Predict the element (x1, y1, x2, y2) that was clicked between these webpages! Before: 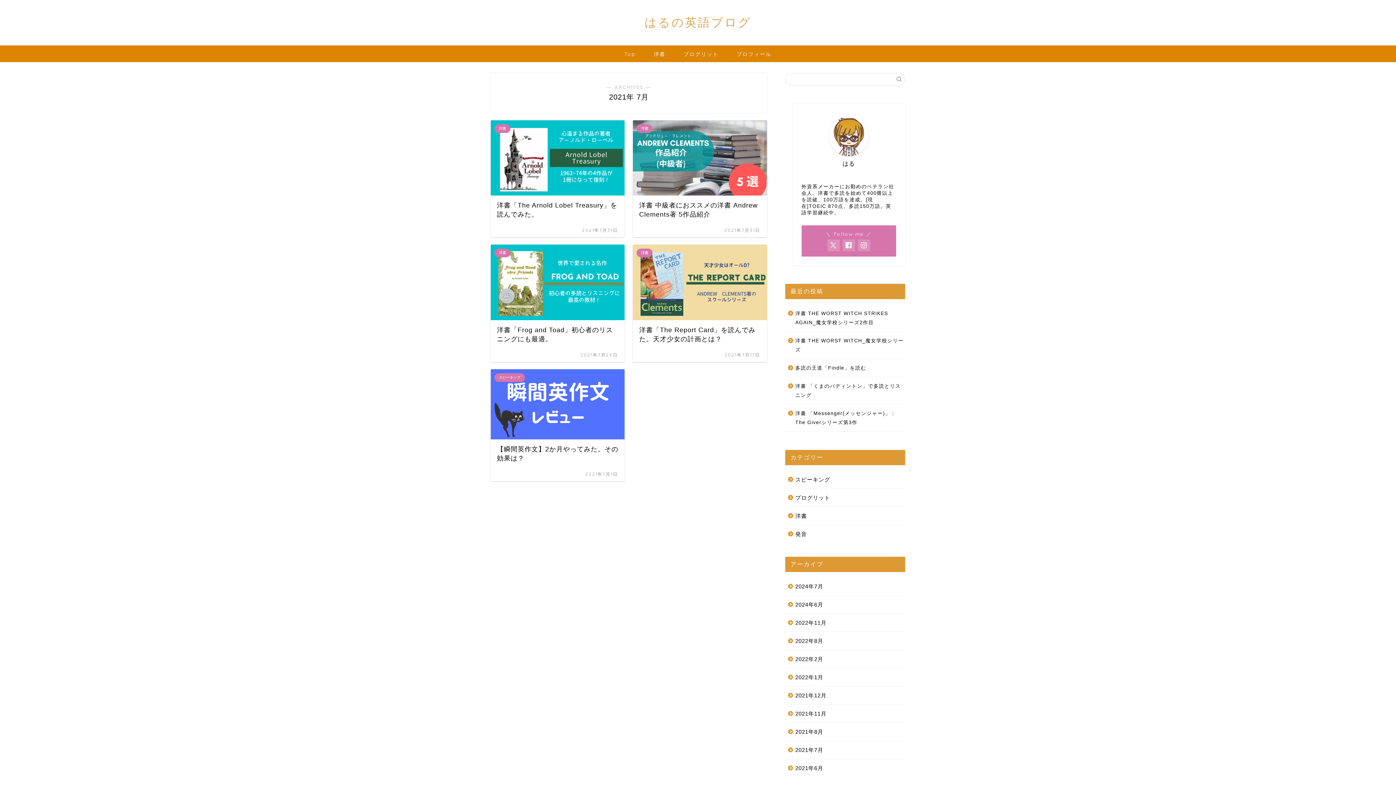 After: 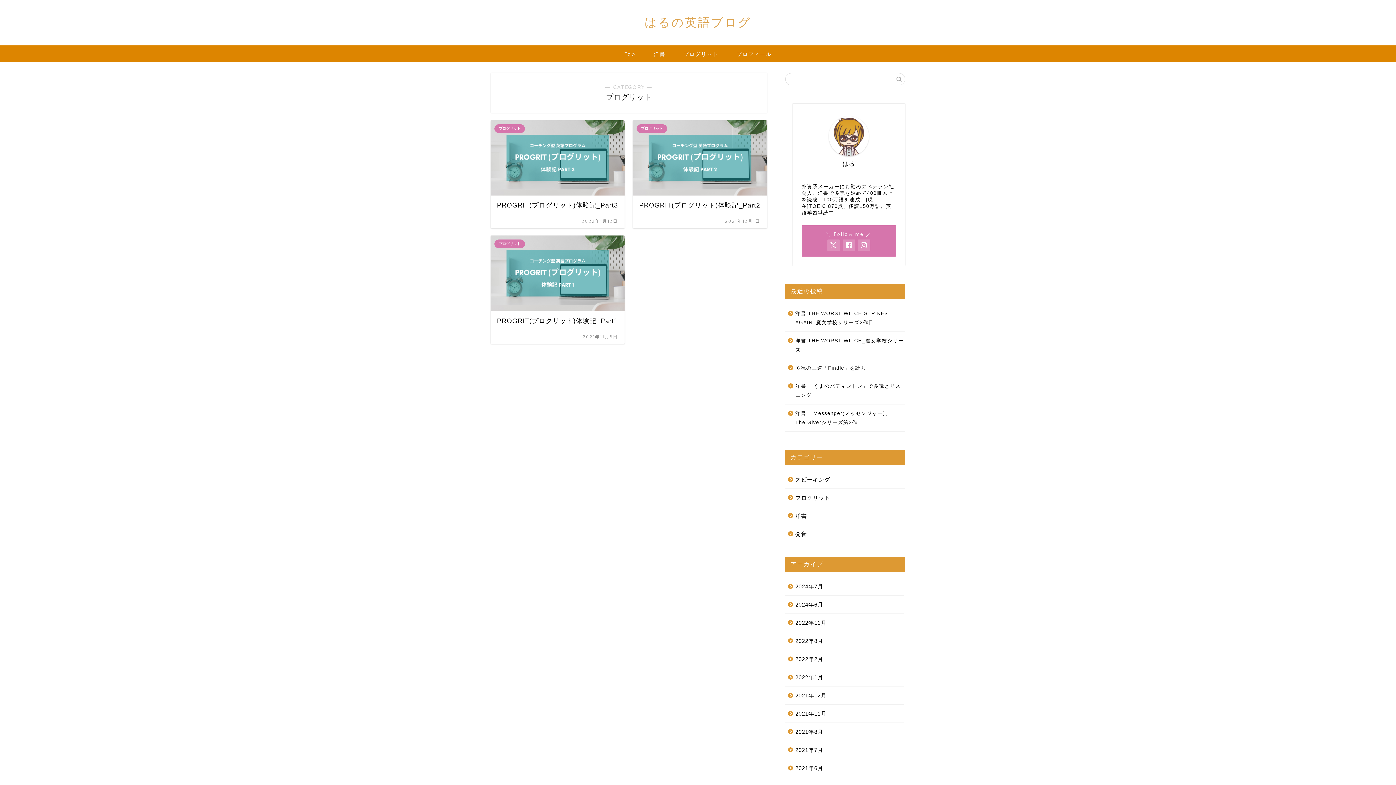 Action: bbox: (785, 489, 904, 506) label: プログリット